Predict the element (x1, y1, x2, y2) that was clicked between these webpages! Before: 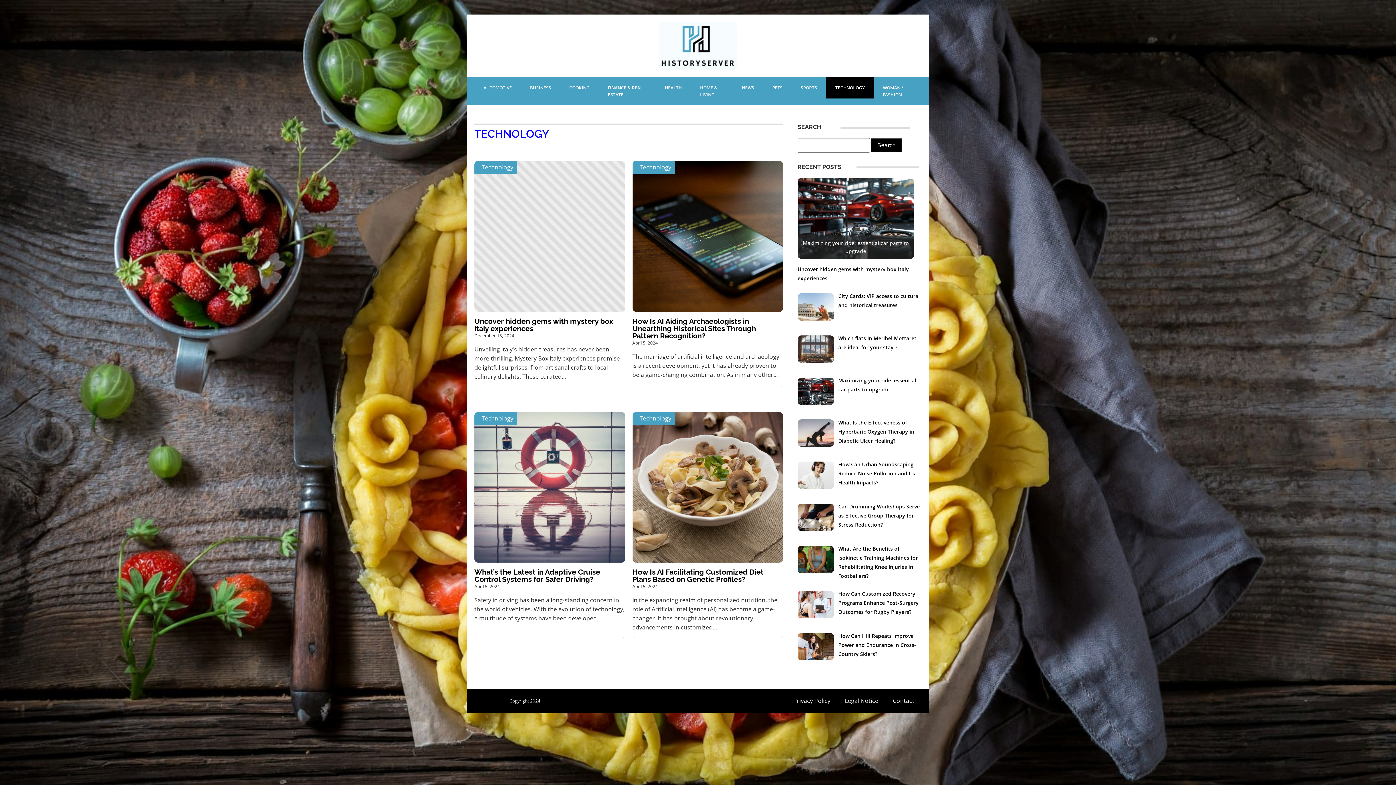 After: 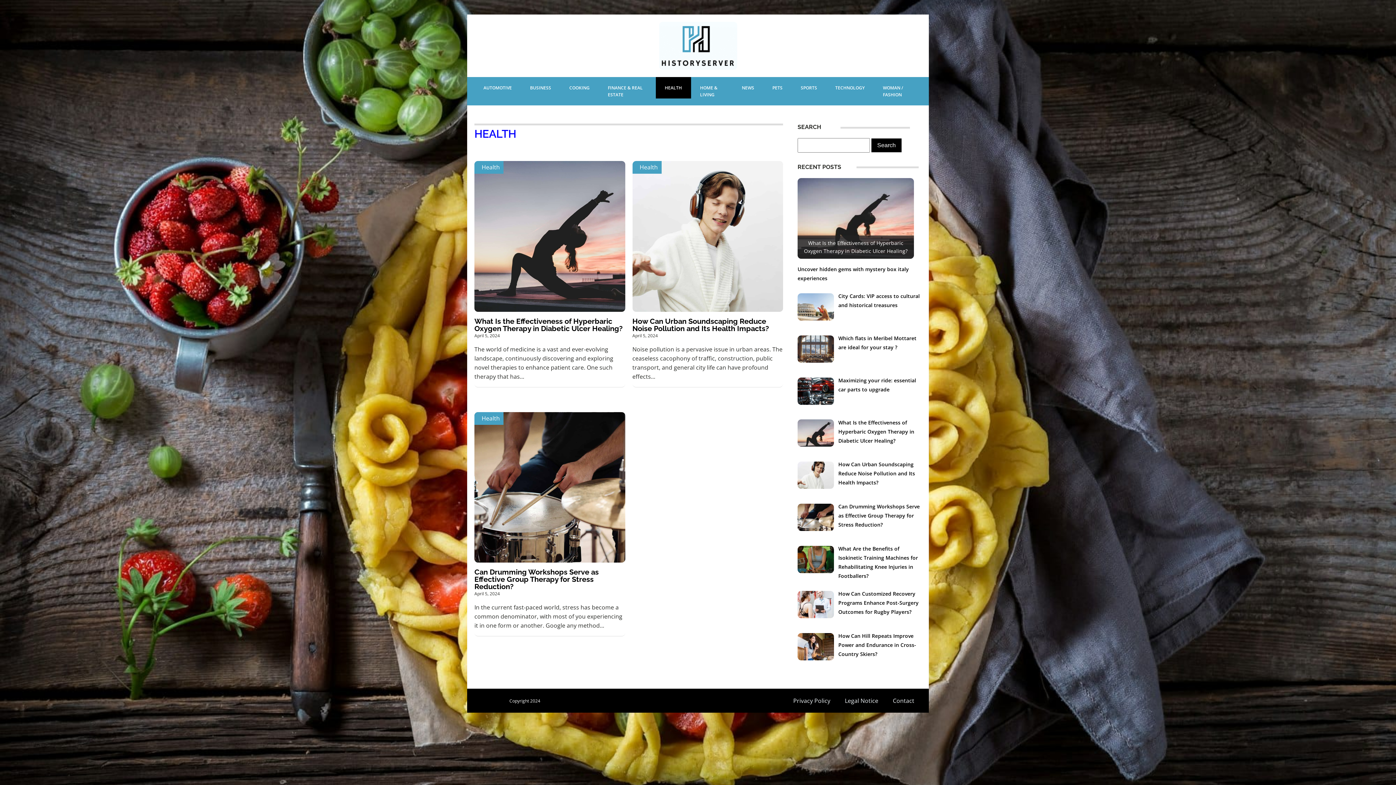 Action: bbox: (655, 77, 691, 98) label: HEALTH